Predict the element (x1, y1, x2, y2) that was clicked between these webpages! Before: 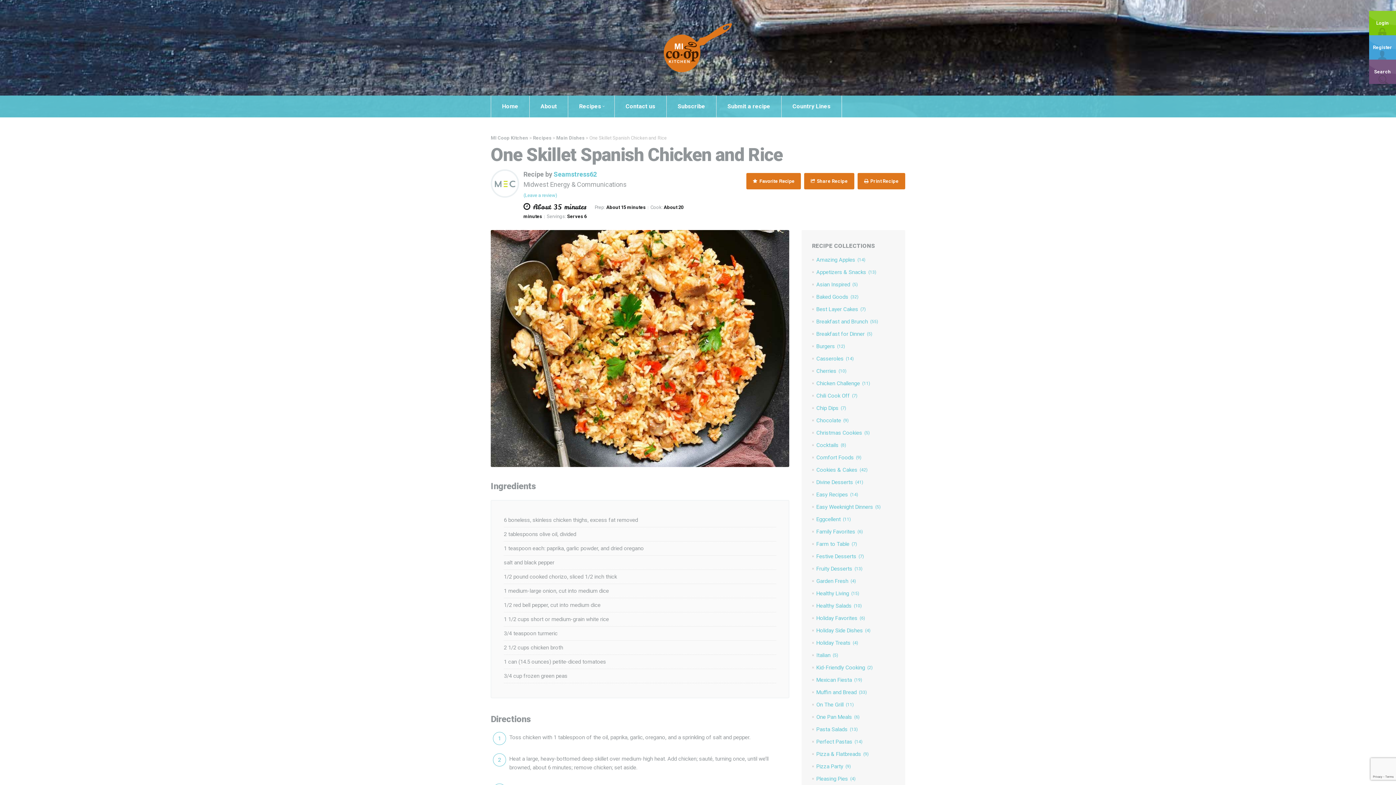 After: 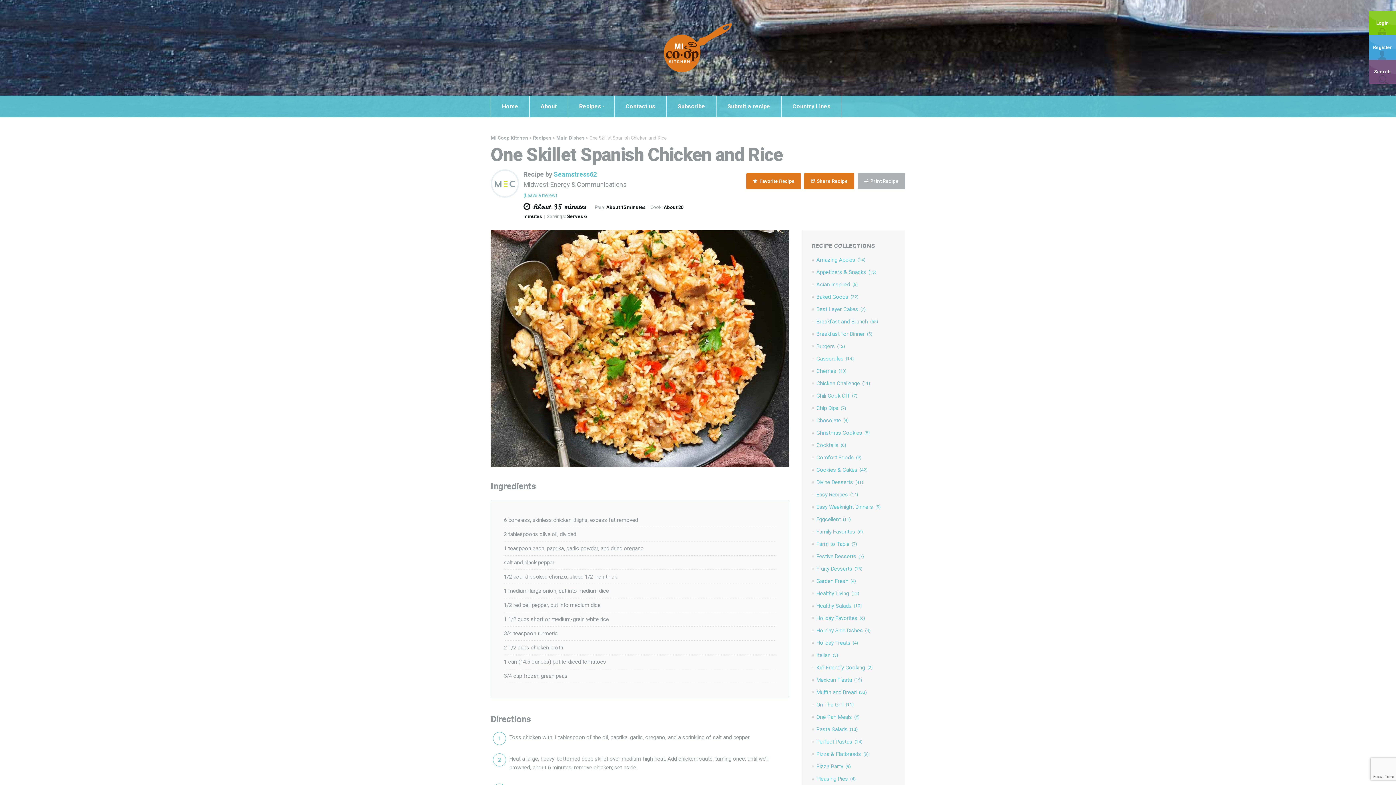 Action: label:  Print Recipe bbox: (857, 172, 905, 189)